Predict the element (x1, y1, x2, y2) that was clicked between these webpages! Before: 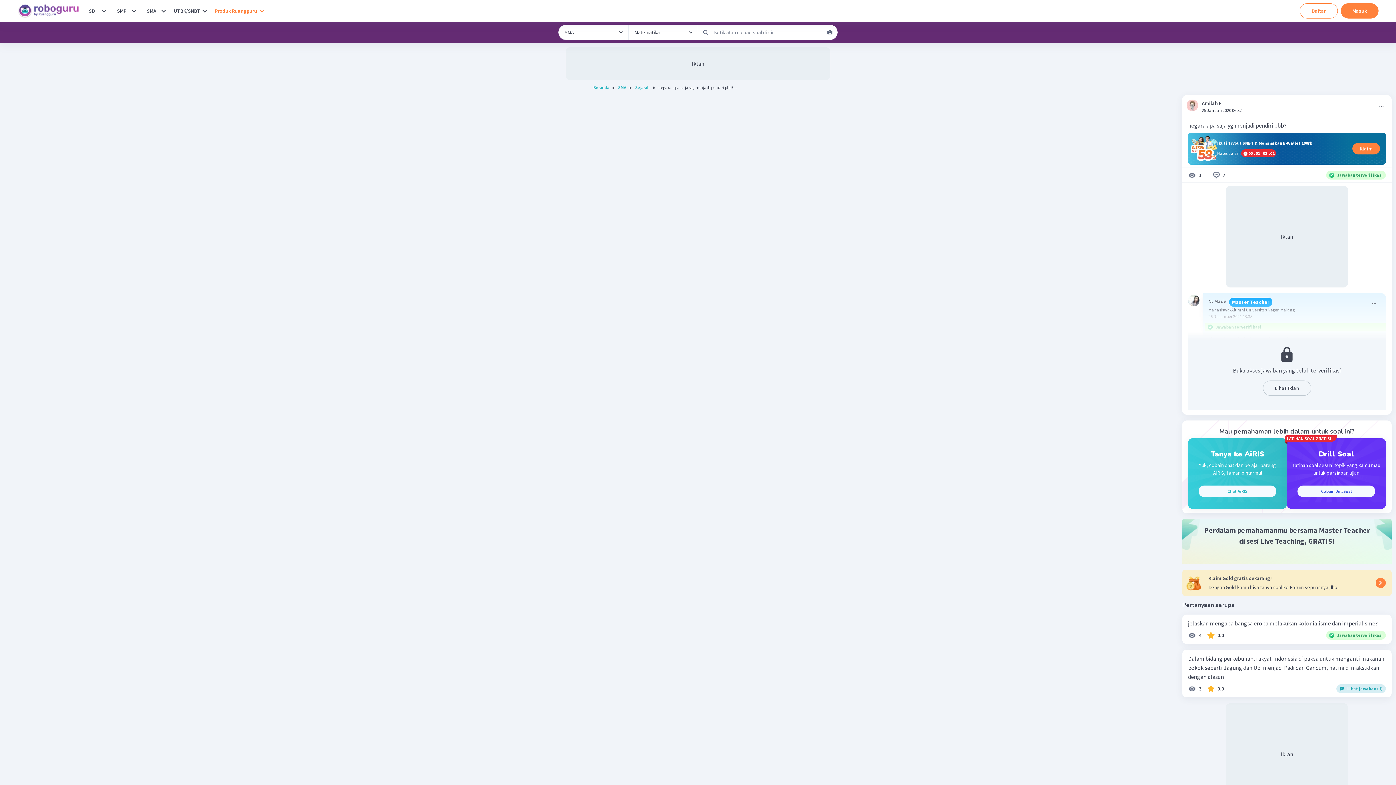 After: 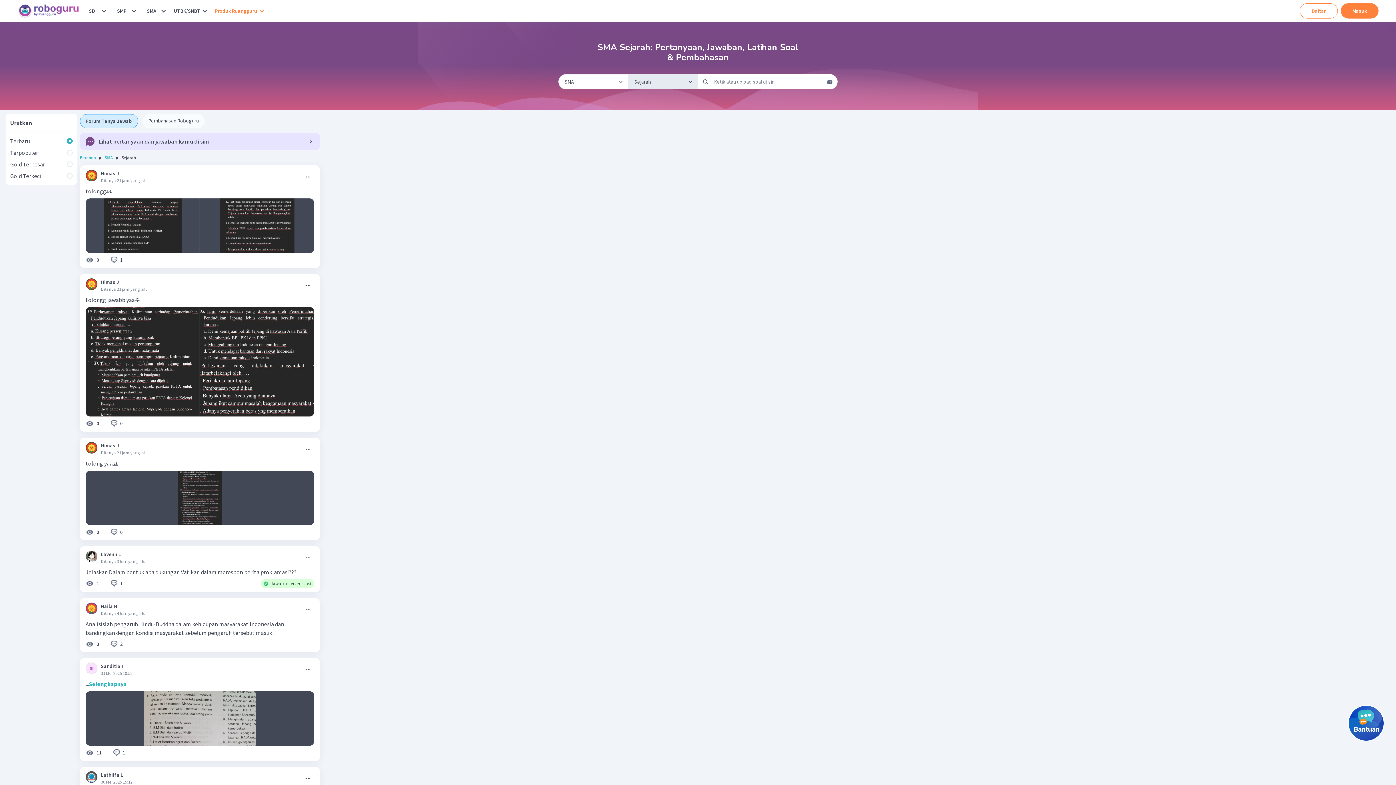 Action: label: Sejarah bbox: (635, 84, 649, 90)